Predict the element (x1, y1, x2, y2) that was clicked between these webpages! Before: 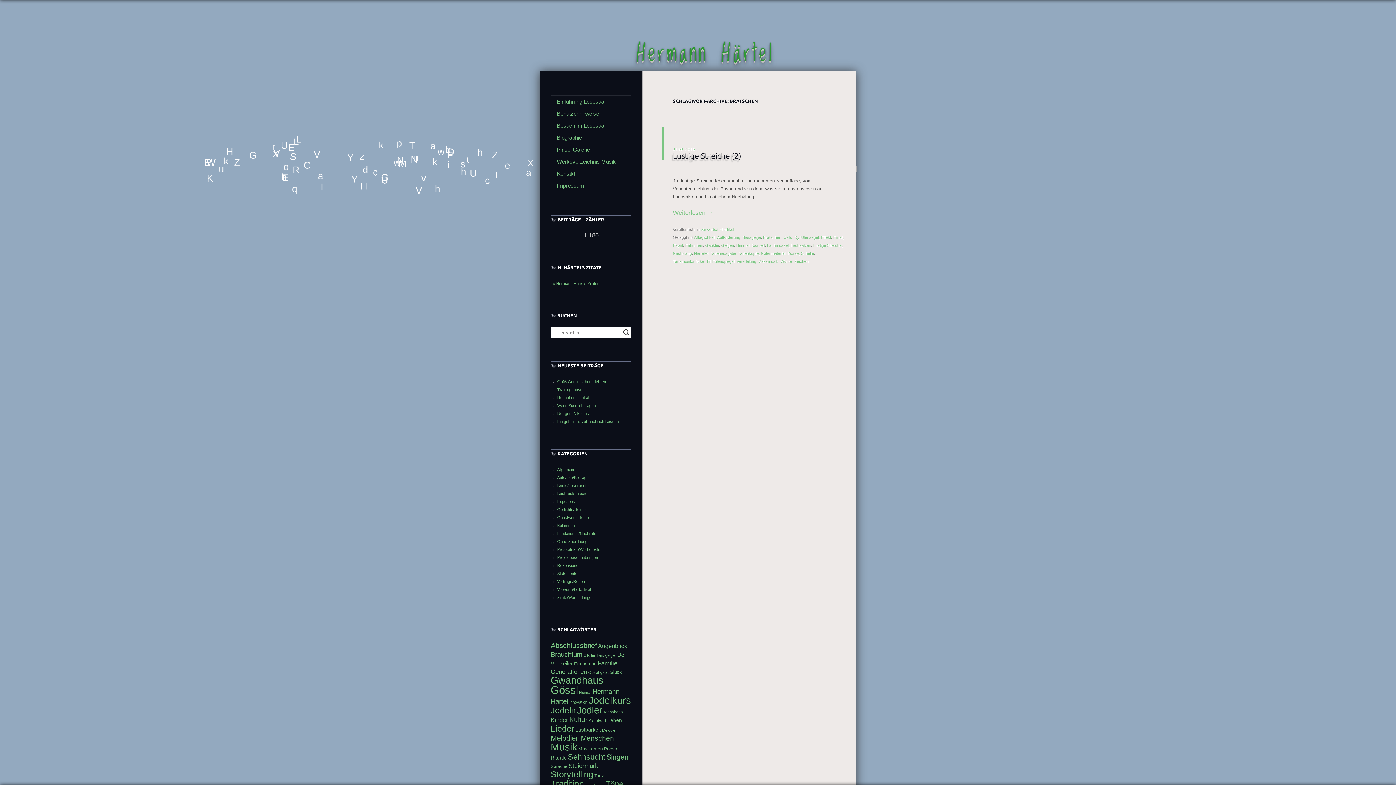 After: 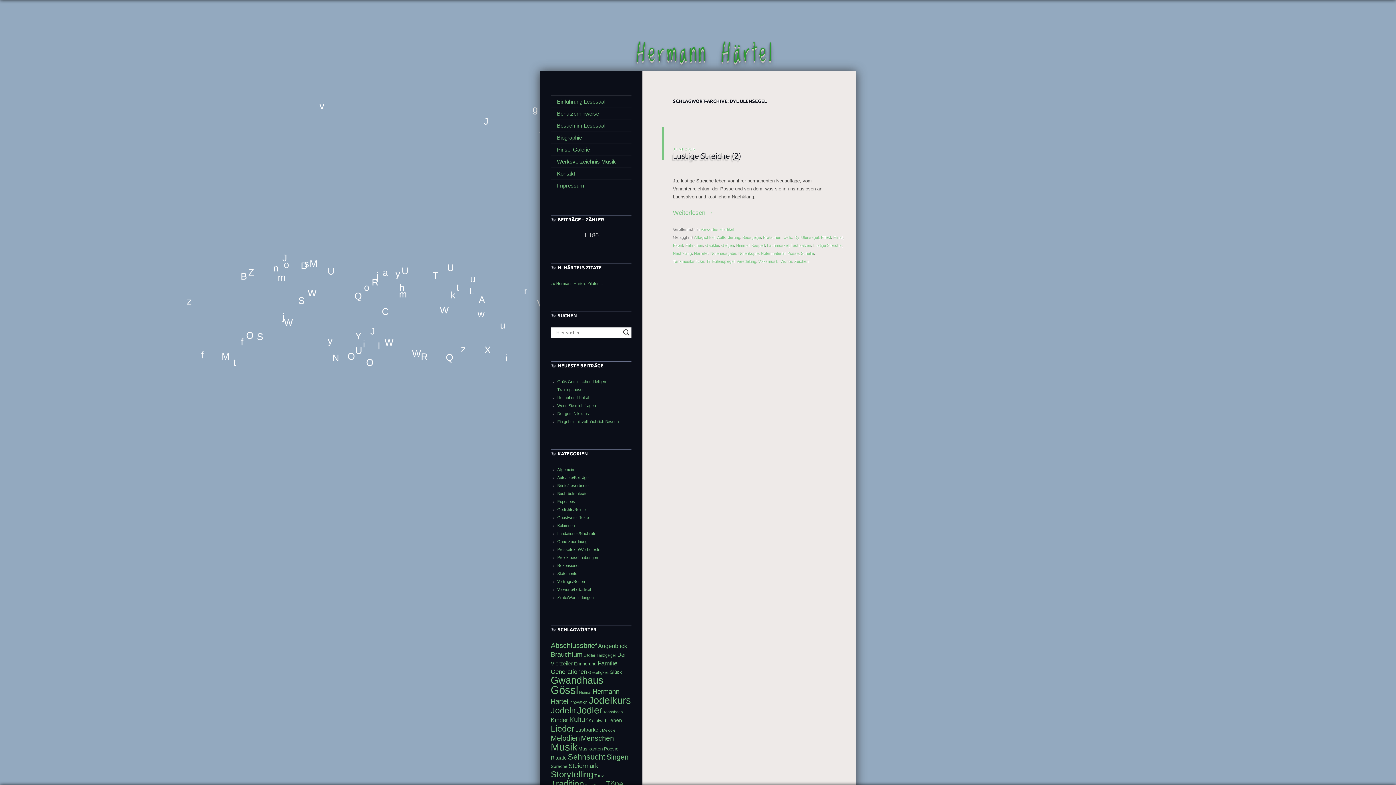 Action: label: Dyl Ulensegel bbox: (794, 235, 818, 239)